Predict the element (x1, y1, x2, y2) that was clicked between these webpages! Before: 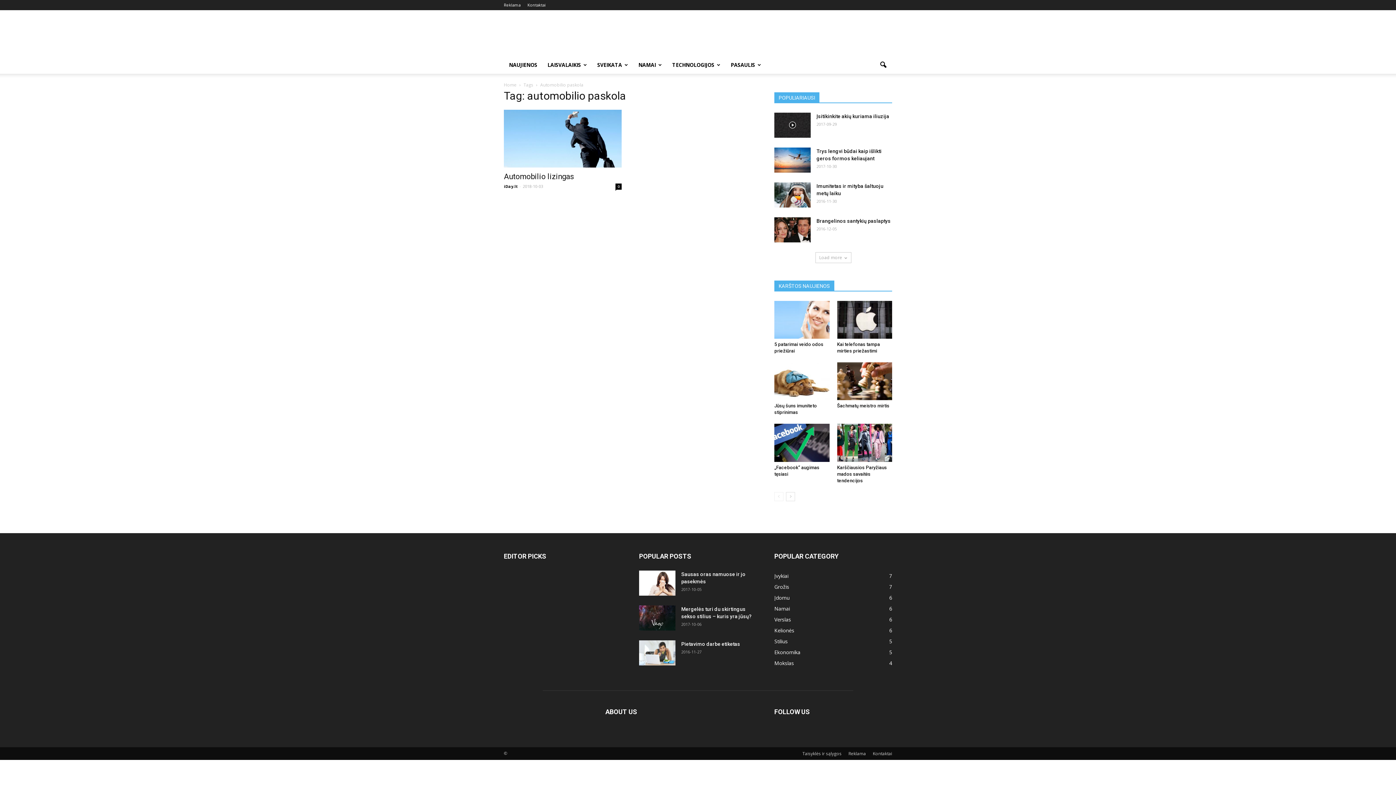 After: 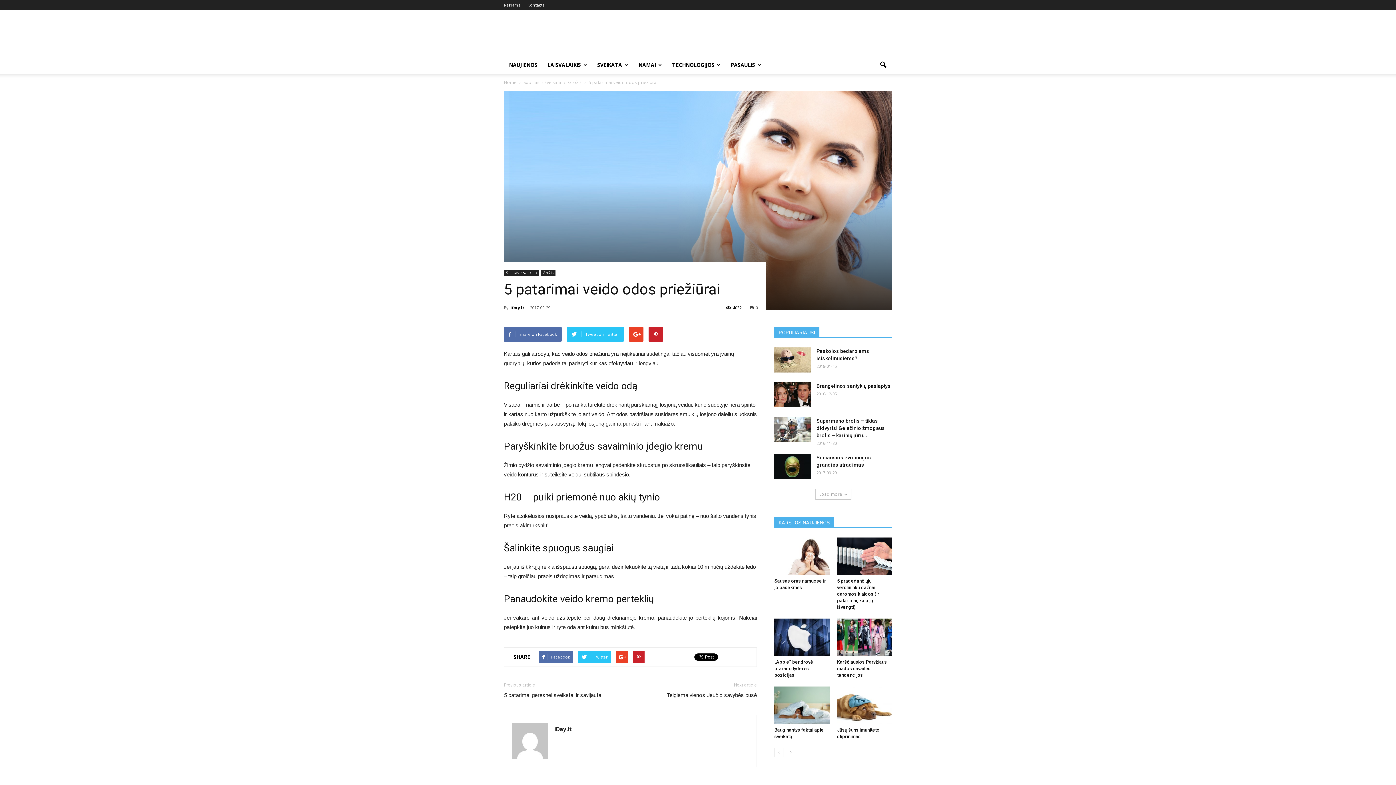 Action: bbox: (774, 301, 829, 338)